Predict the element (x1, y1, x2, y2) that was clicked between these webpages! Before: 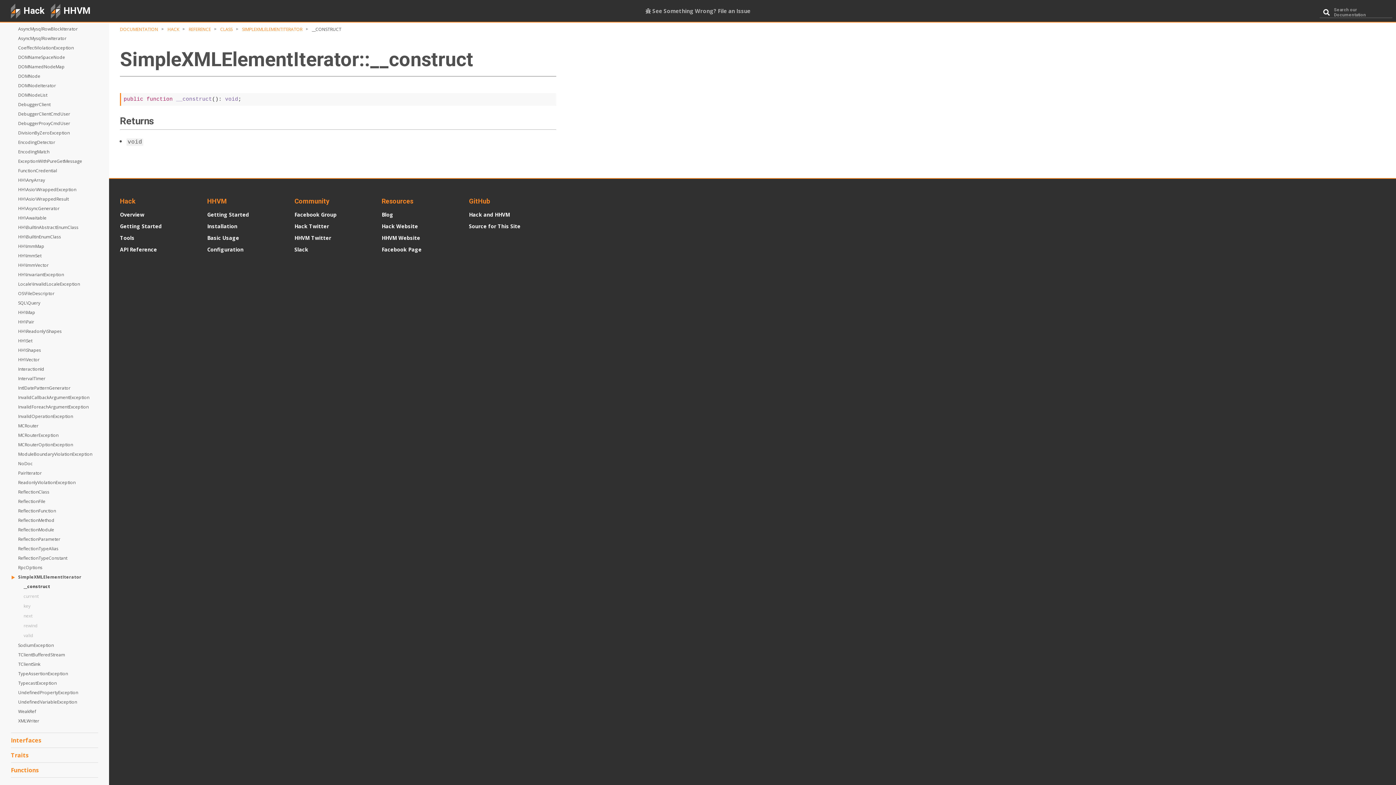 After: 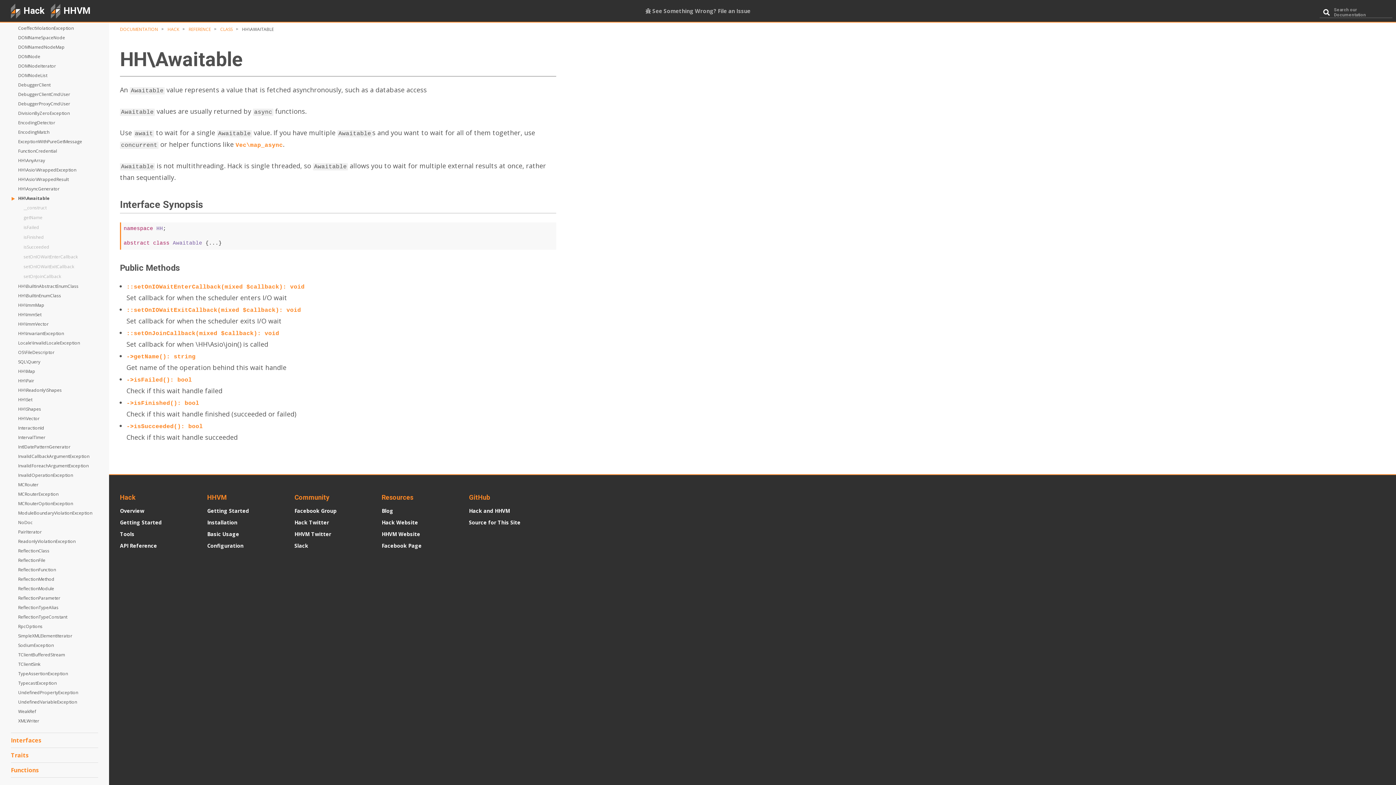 Action: label: HH\Awaitable bbox: (7, 213, 109, 222)